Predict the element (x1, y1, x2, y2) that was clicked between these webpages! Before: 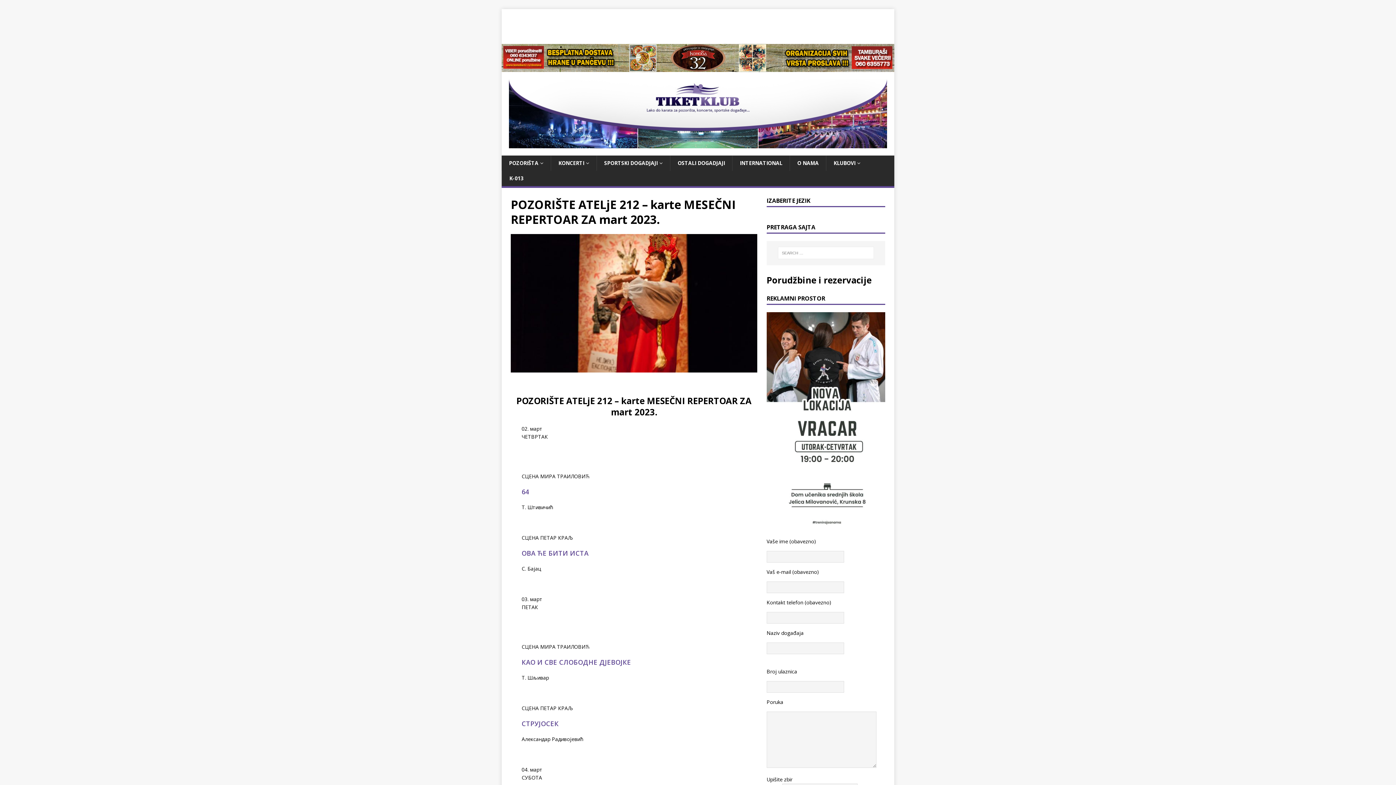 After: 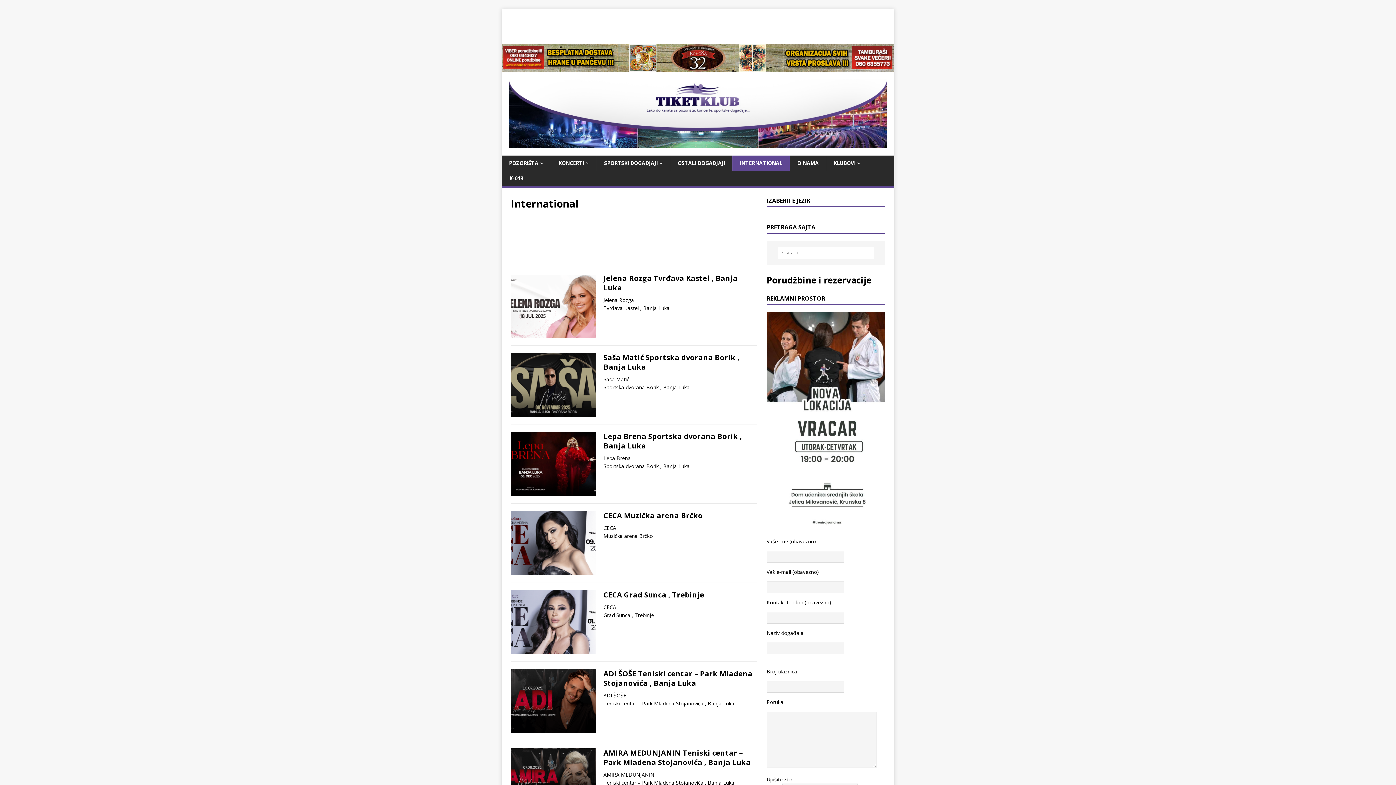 Action: bbox: (732, 155, 789, 170) label: INTERNATIONAL